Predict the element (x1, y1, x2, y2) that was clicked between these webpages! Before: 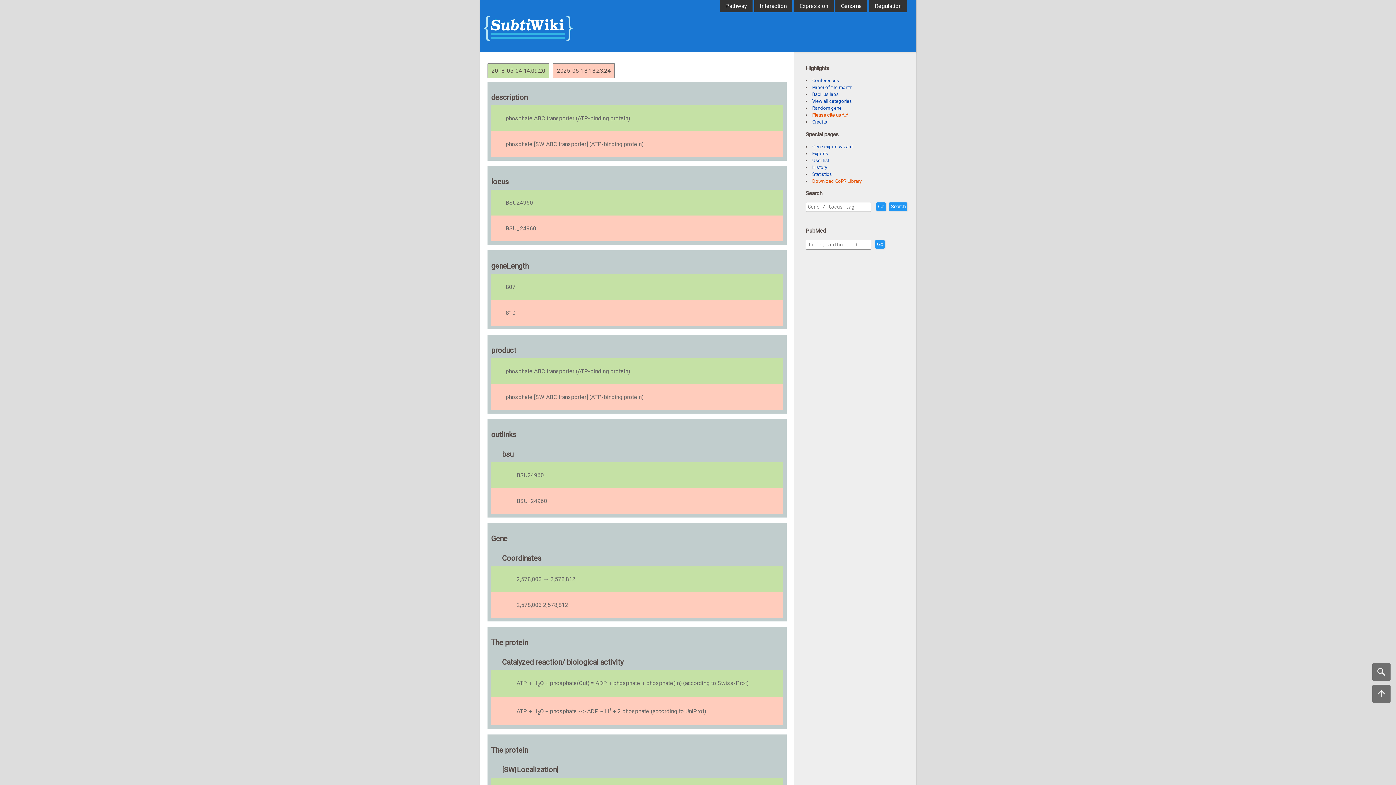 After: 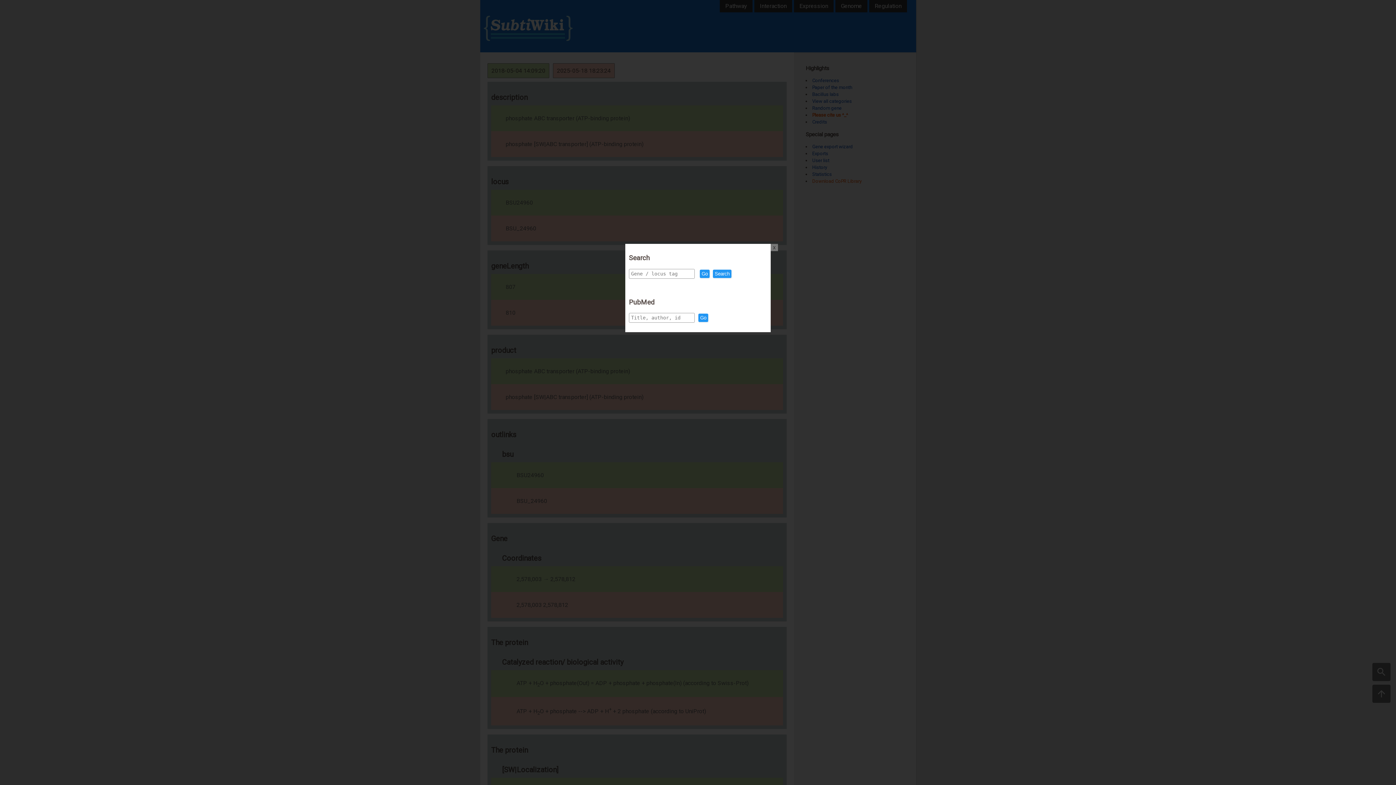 Action: bbox: (1369, 663, 1394, 681)